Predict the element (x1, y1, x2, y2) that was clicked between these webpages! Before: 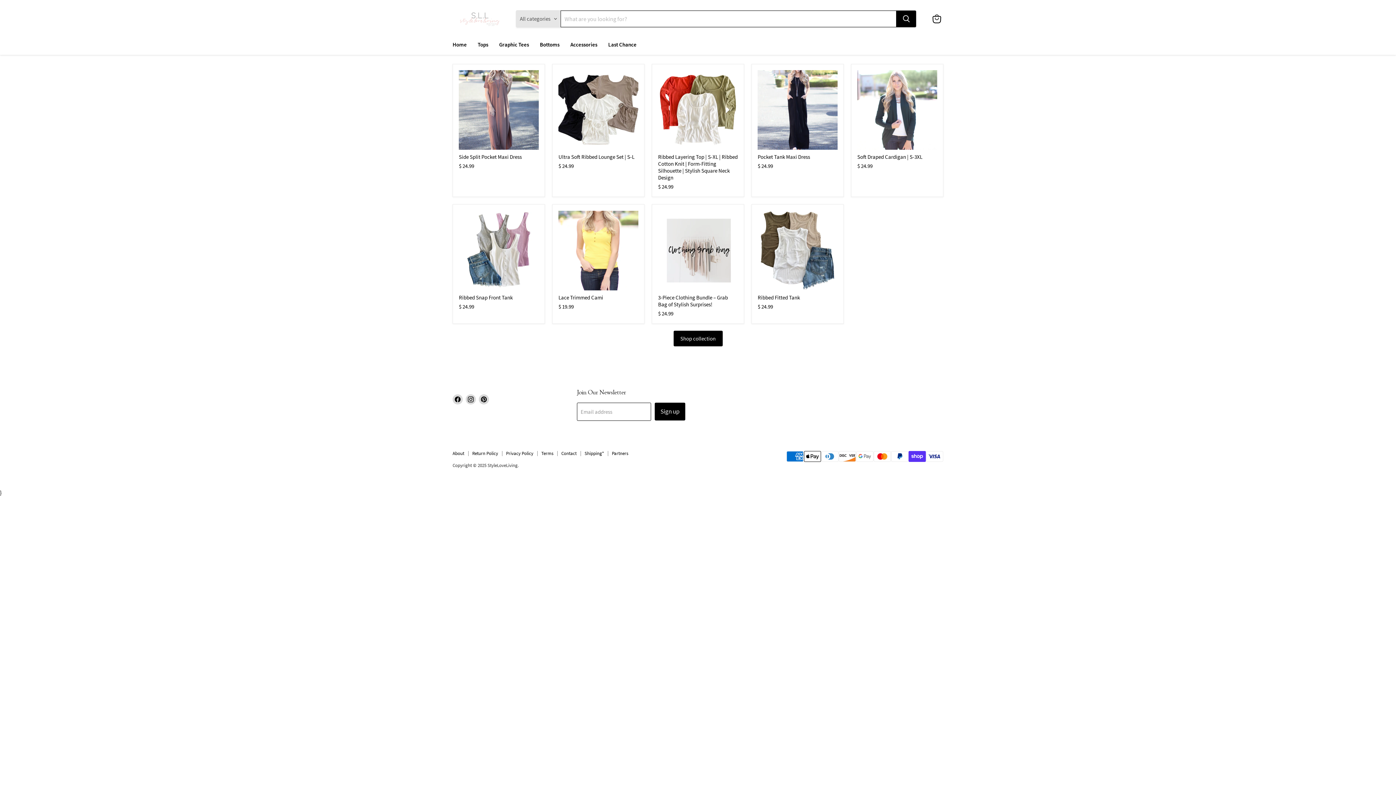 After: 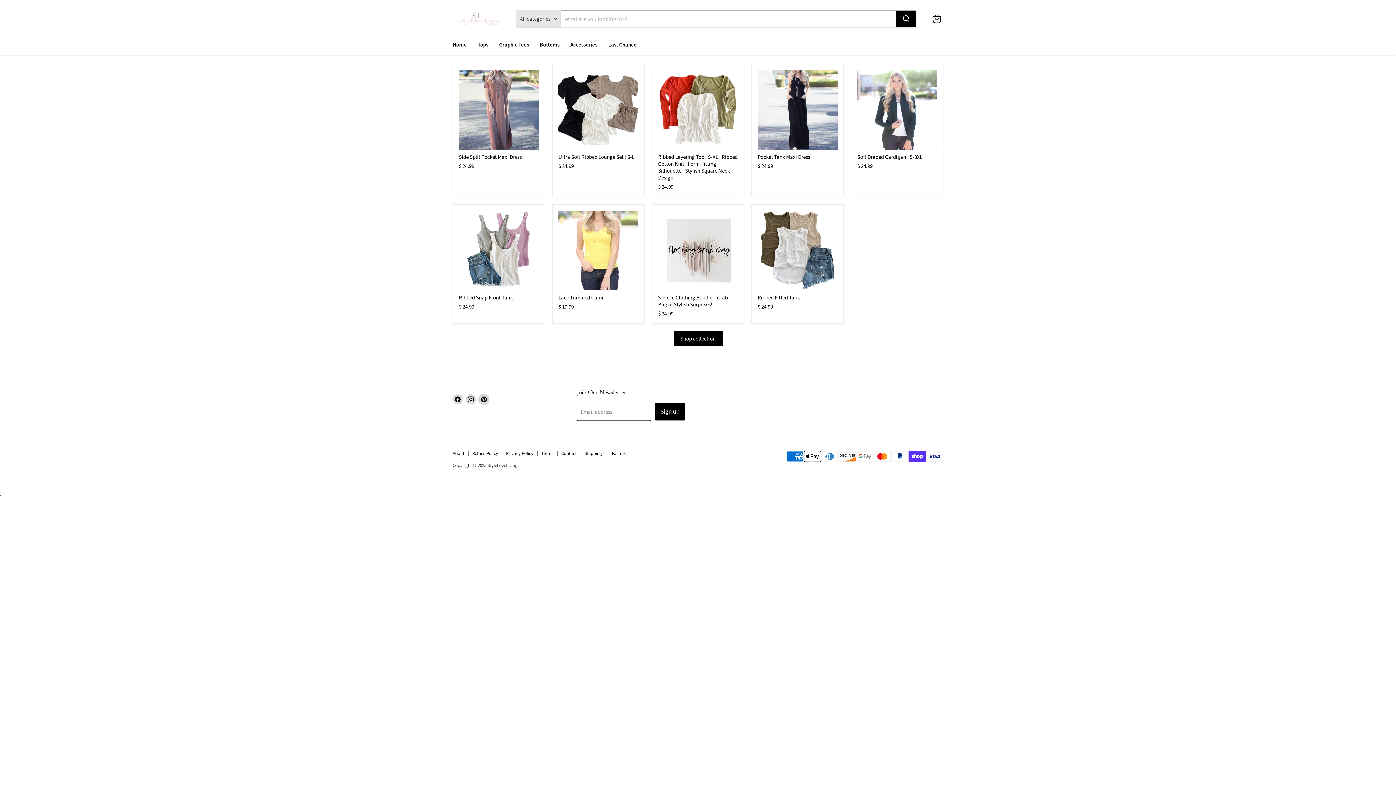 Action: bbox: (478, 394, 489, 404) label: Find us on Pinterest